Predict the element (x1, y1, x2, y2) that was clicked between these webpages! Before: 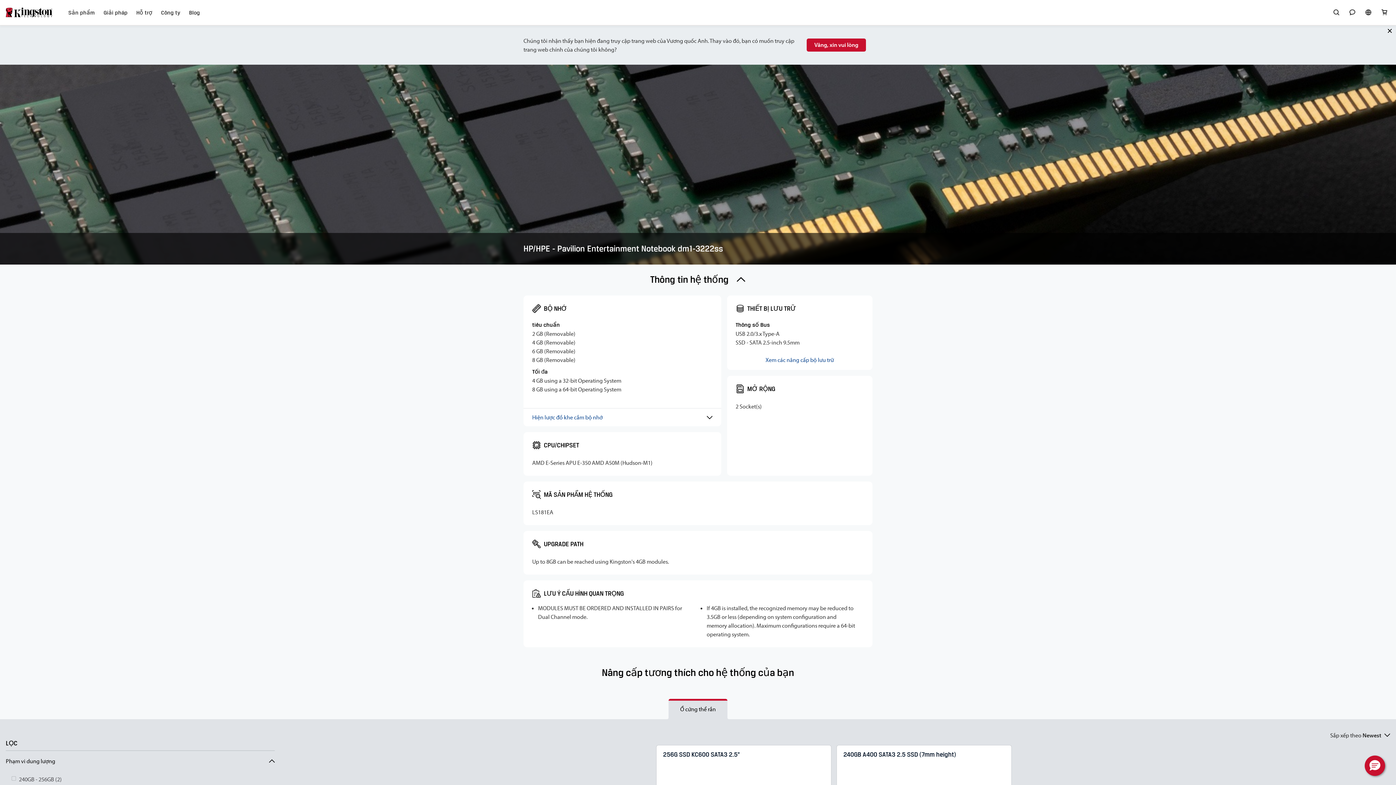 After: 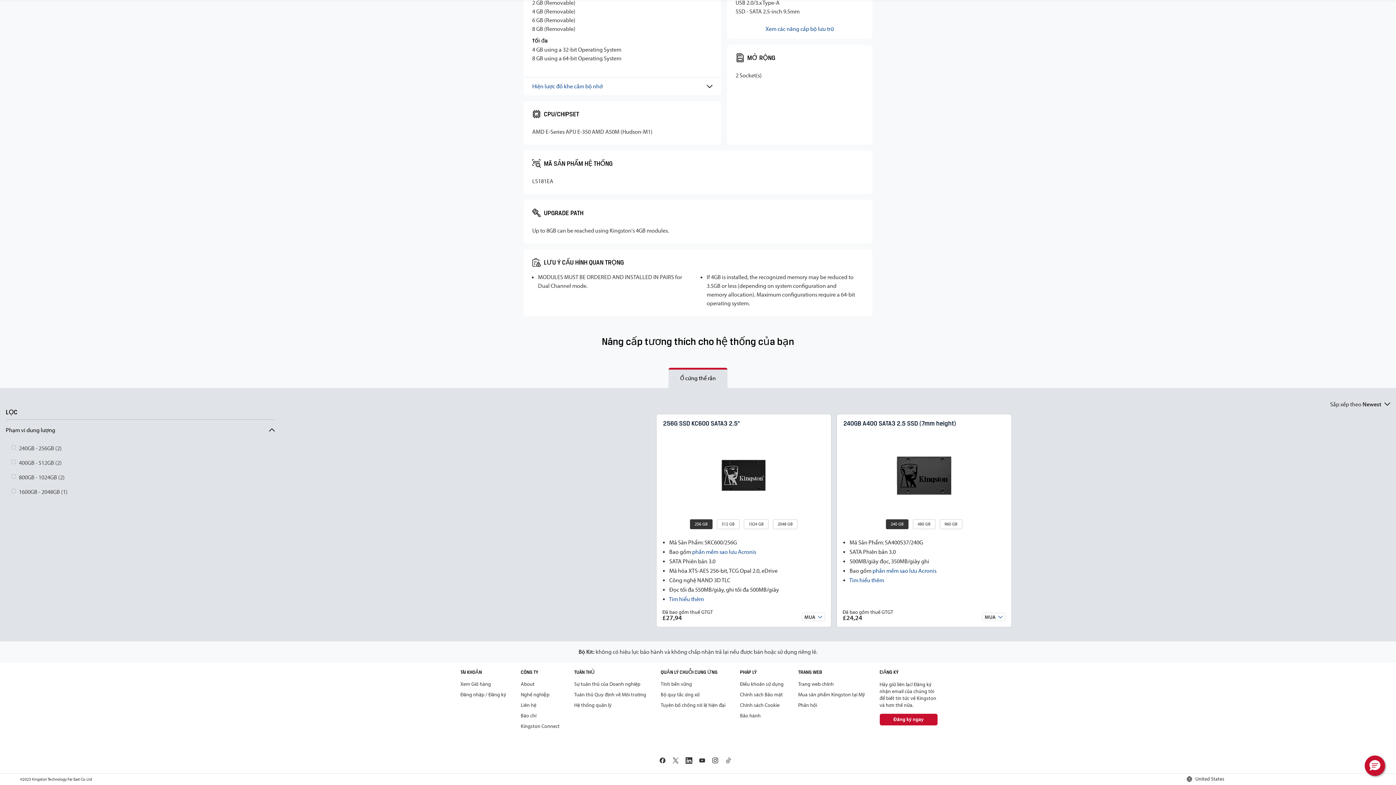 Action: label: Xem các nâng cấp bộ lưu trữ bbox: (735, 355, 864, 364)